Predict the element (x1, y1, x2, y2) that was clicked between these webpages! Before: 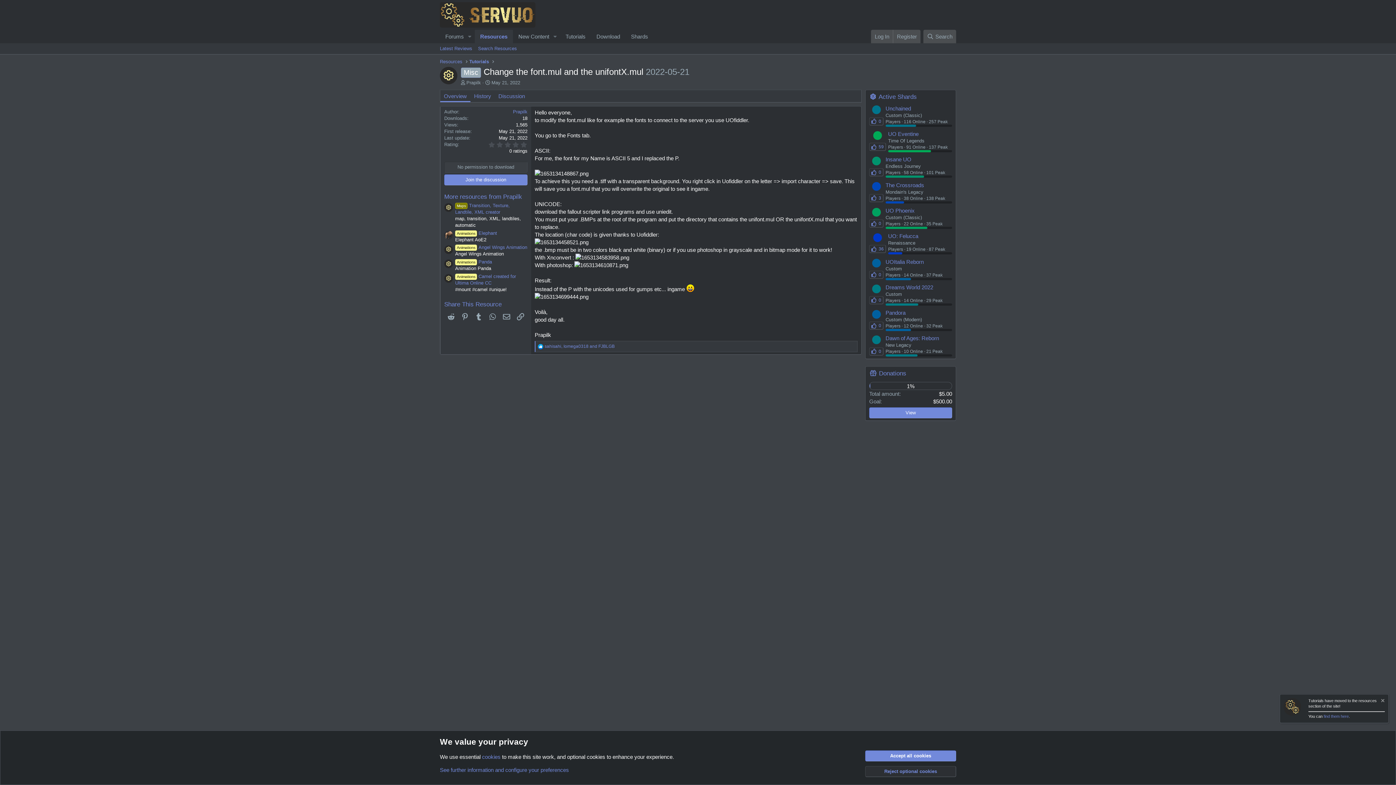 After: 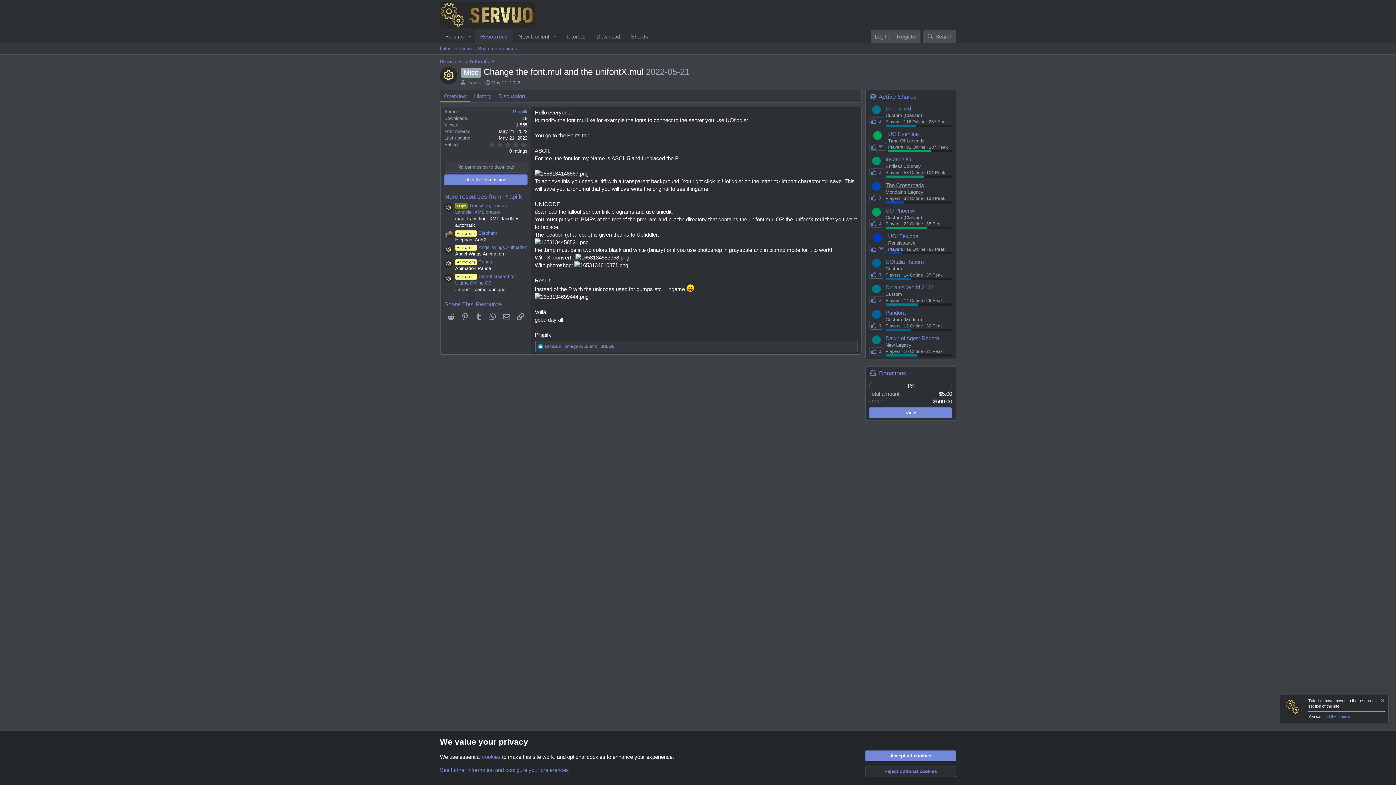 Action: label: The Crossroads bbox: (885, 182, 924, 188)